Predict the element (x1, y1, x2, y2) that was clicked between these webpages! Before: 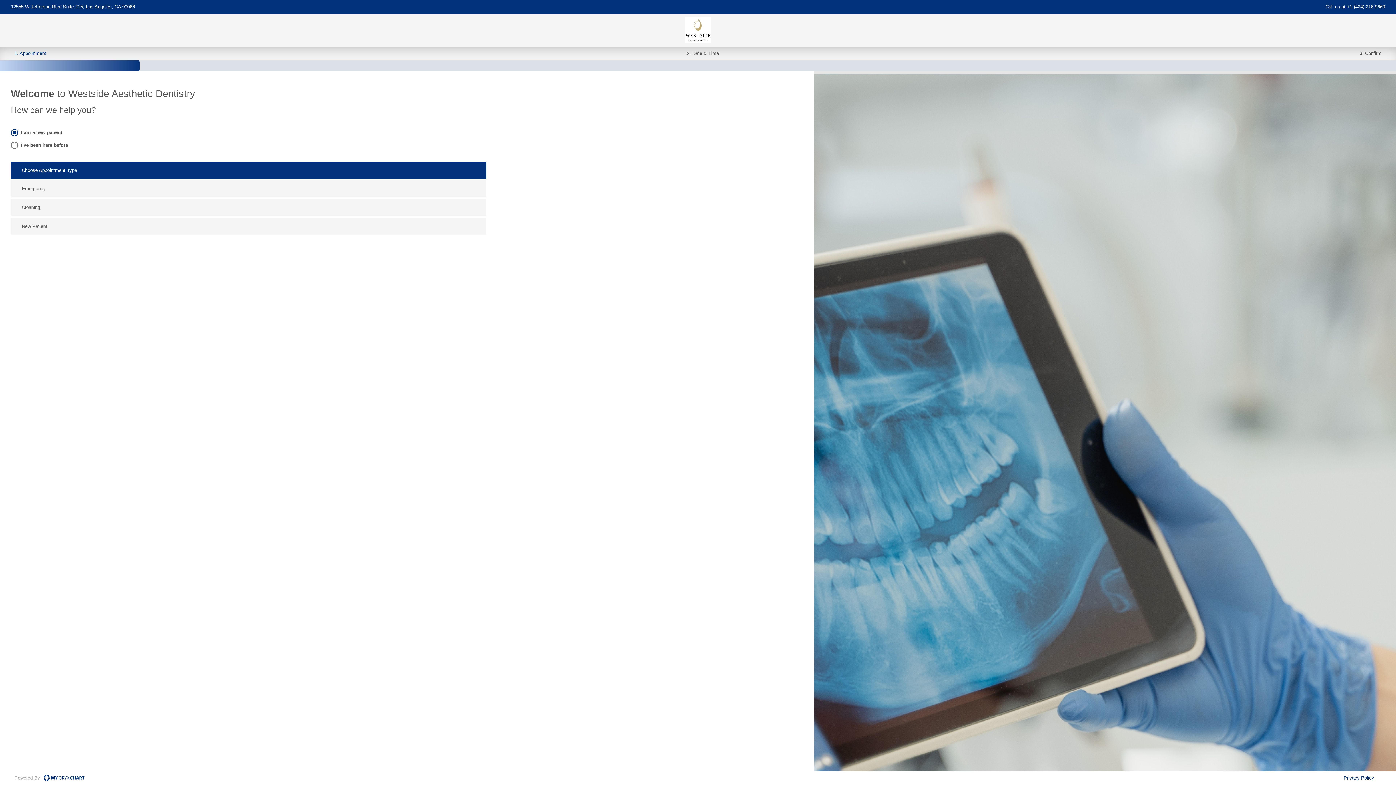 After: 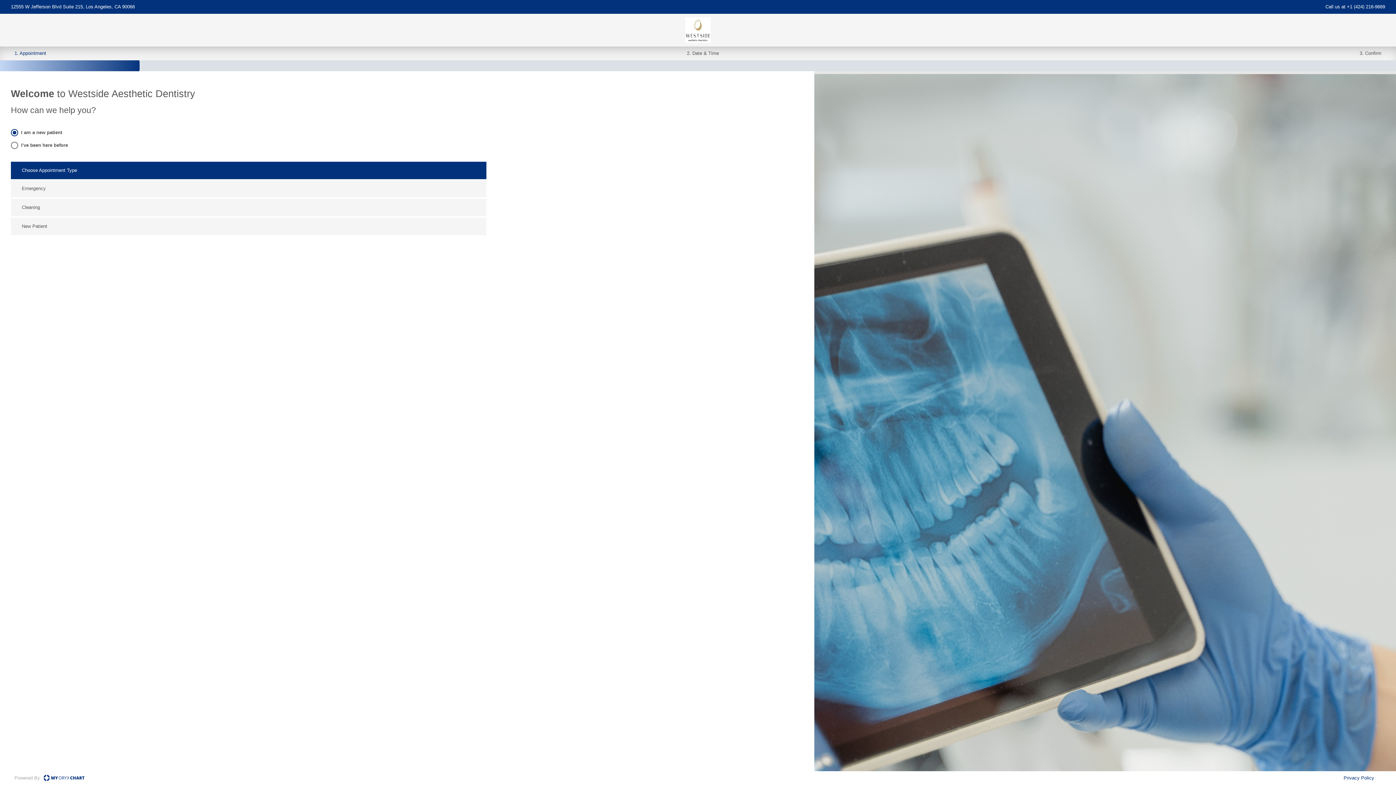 Action: bbox: (1347, 4, 1385, 9) label: +1 (424) 216-9669